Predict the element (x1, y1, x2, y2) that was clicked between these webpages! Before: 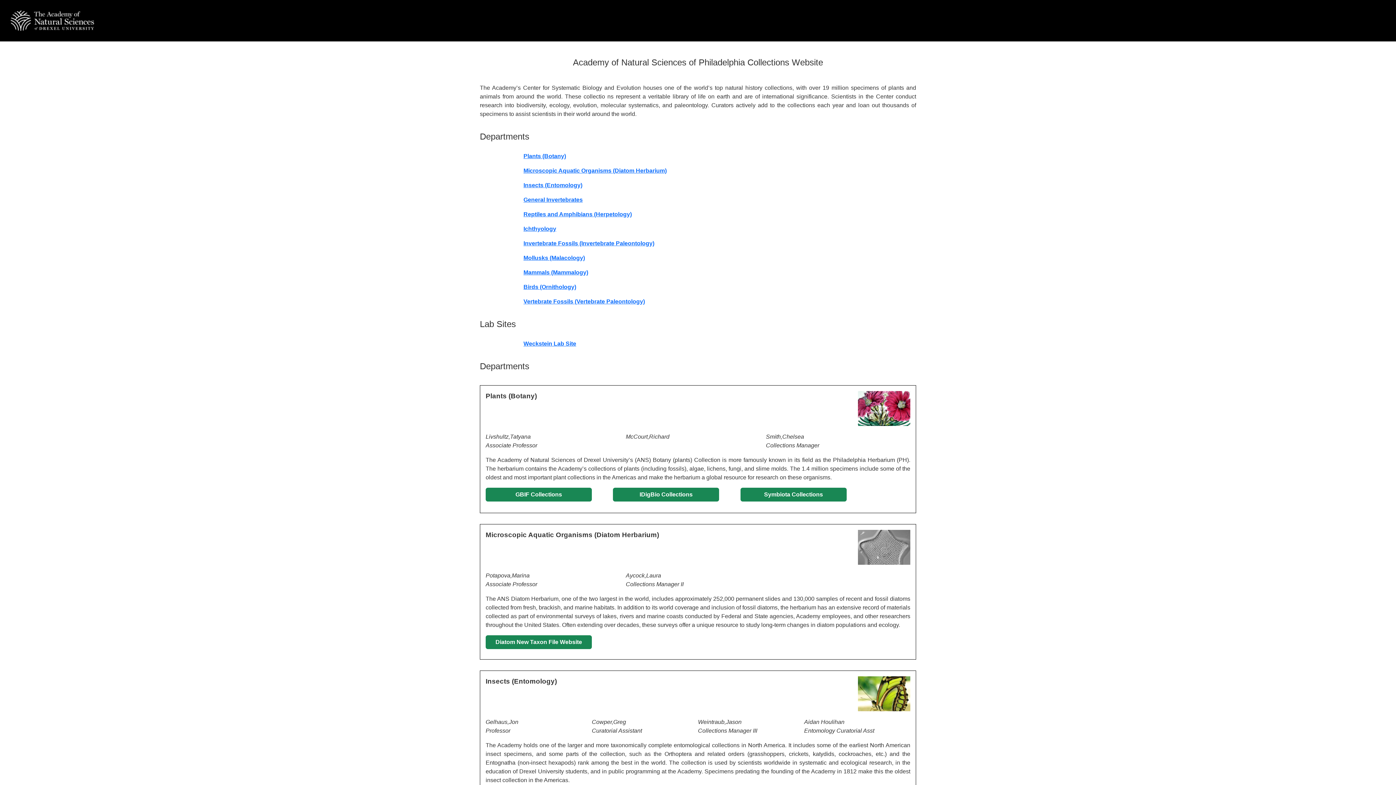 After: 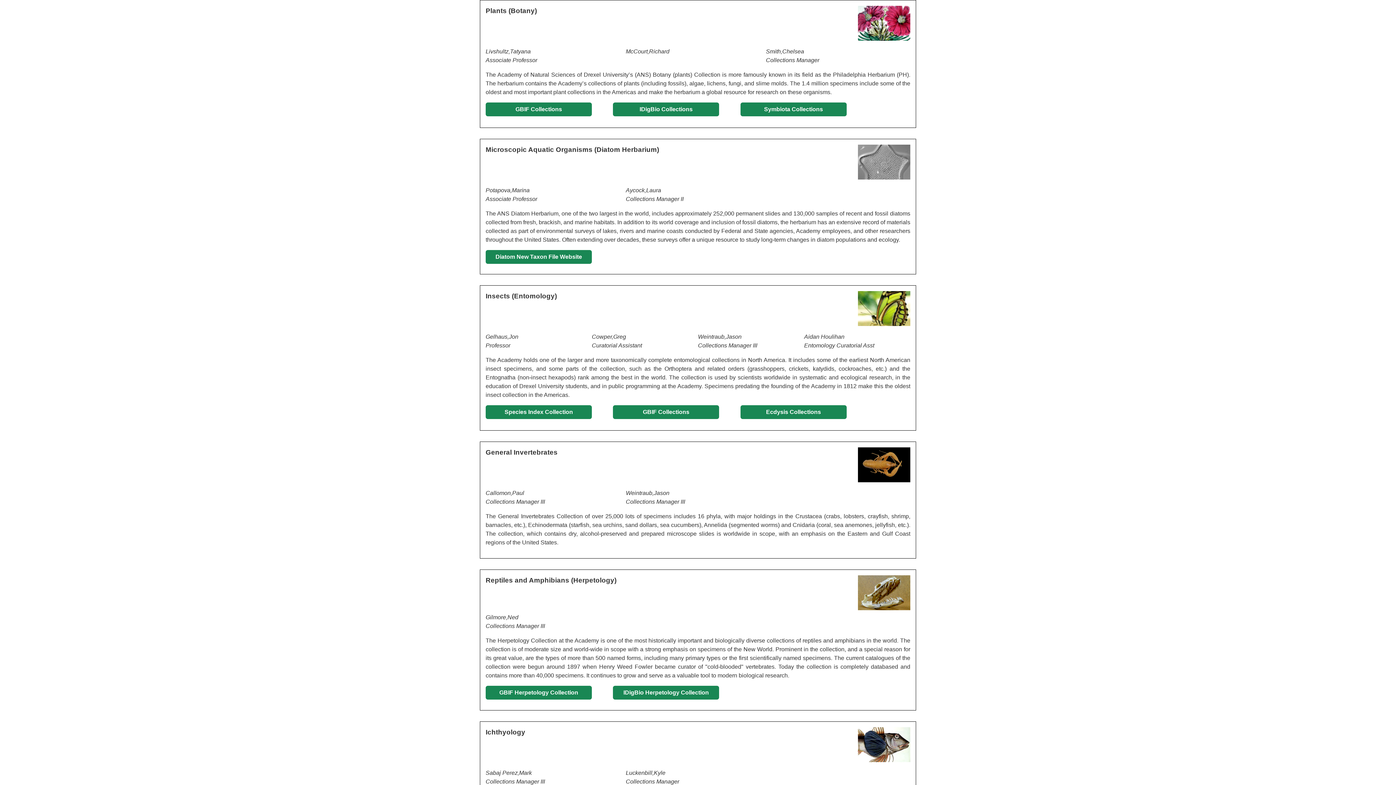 Action: bbox: (523, 153, 566, 159) label: Plants (Botany)